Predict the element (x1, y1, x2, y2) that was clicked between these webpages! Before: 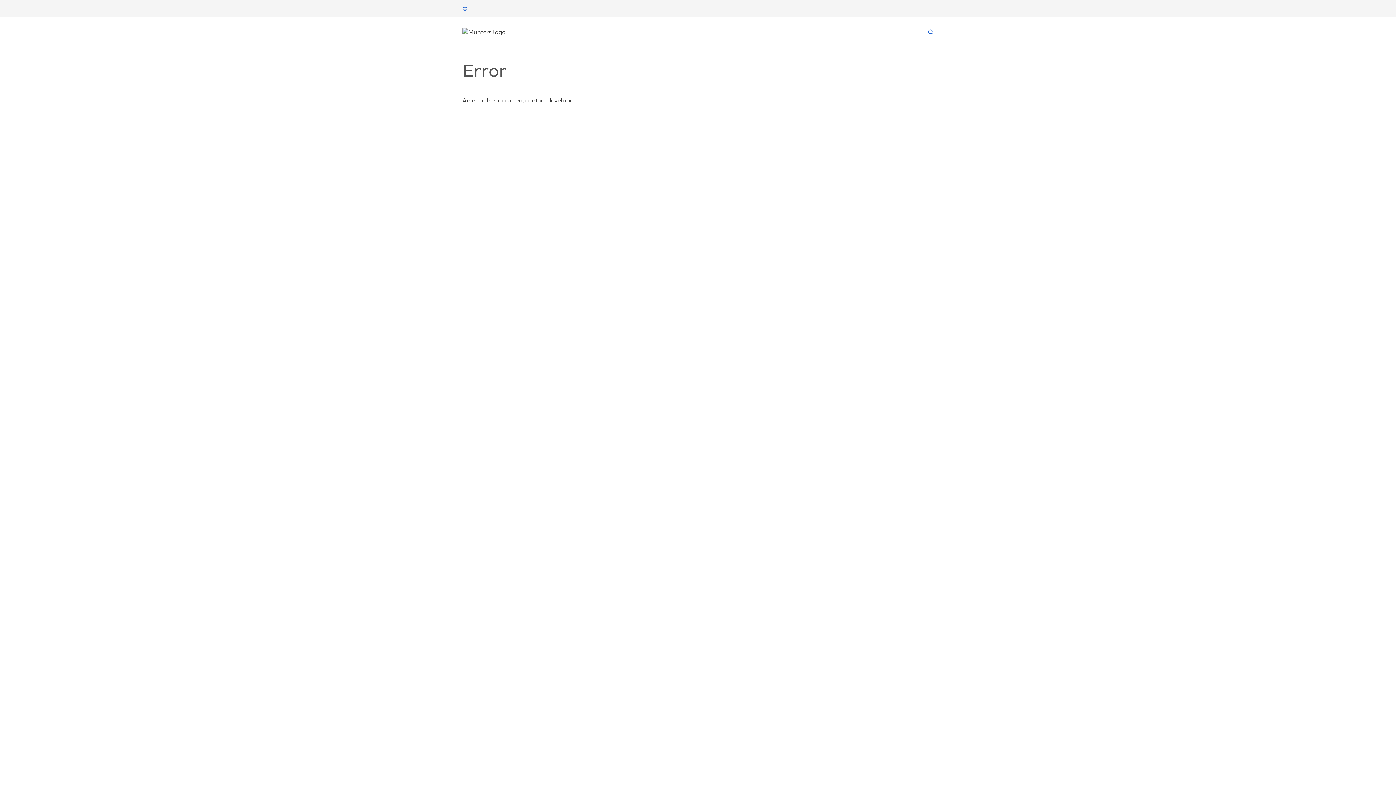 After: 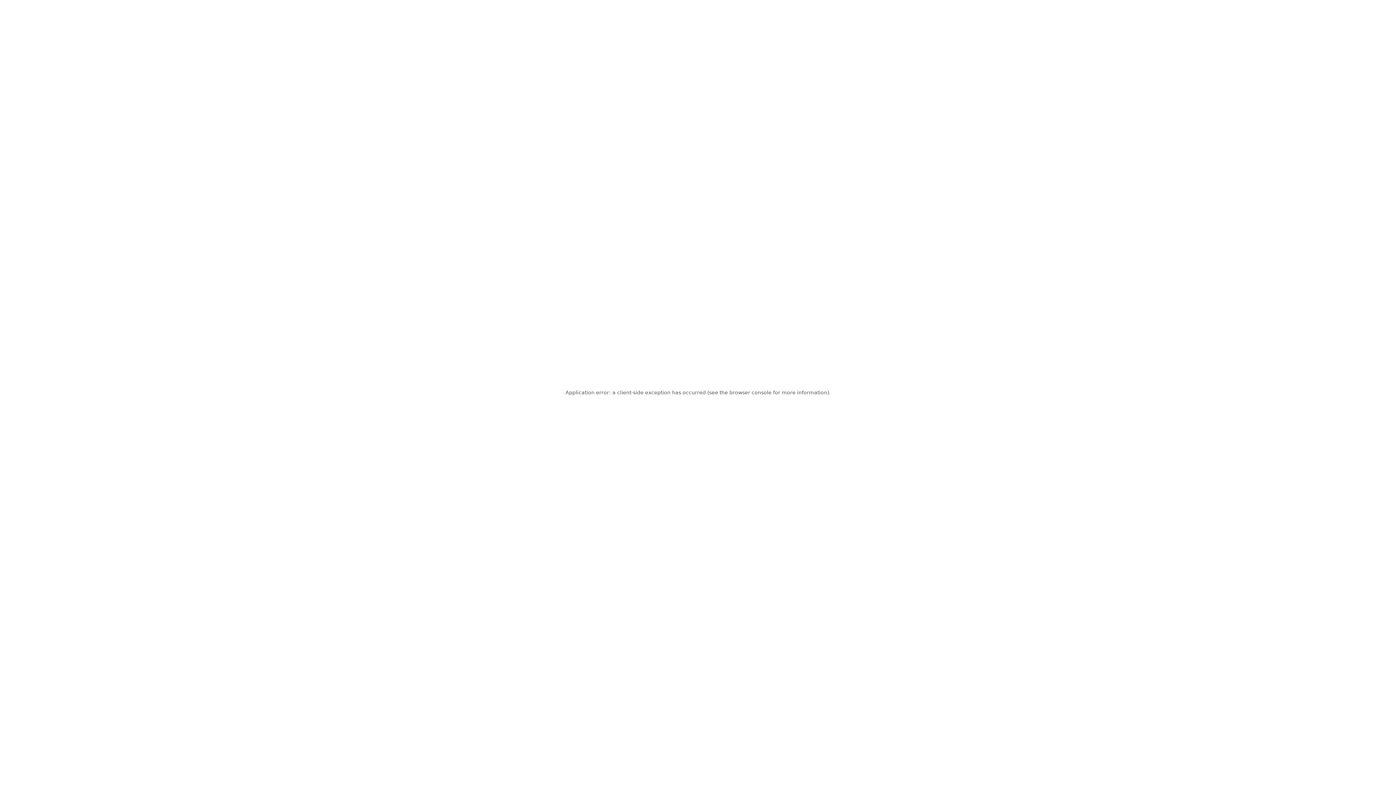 Action: bbox: (928, 29, 933, 34)